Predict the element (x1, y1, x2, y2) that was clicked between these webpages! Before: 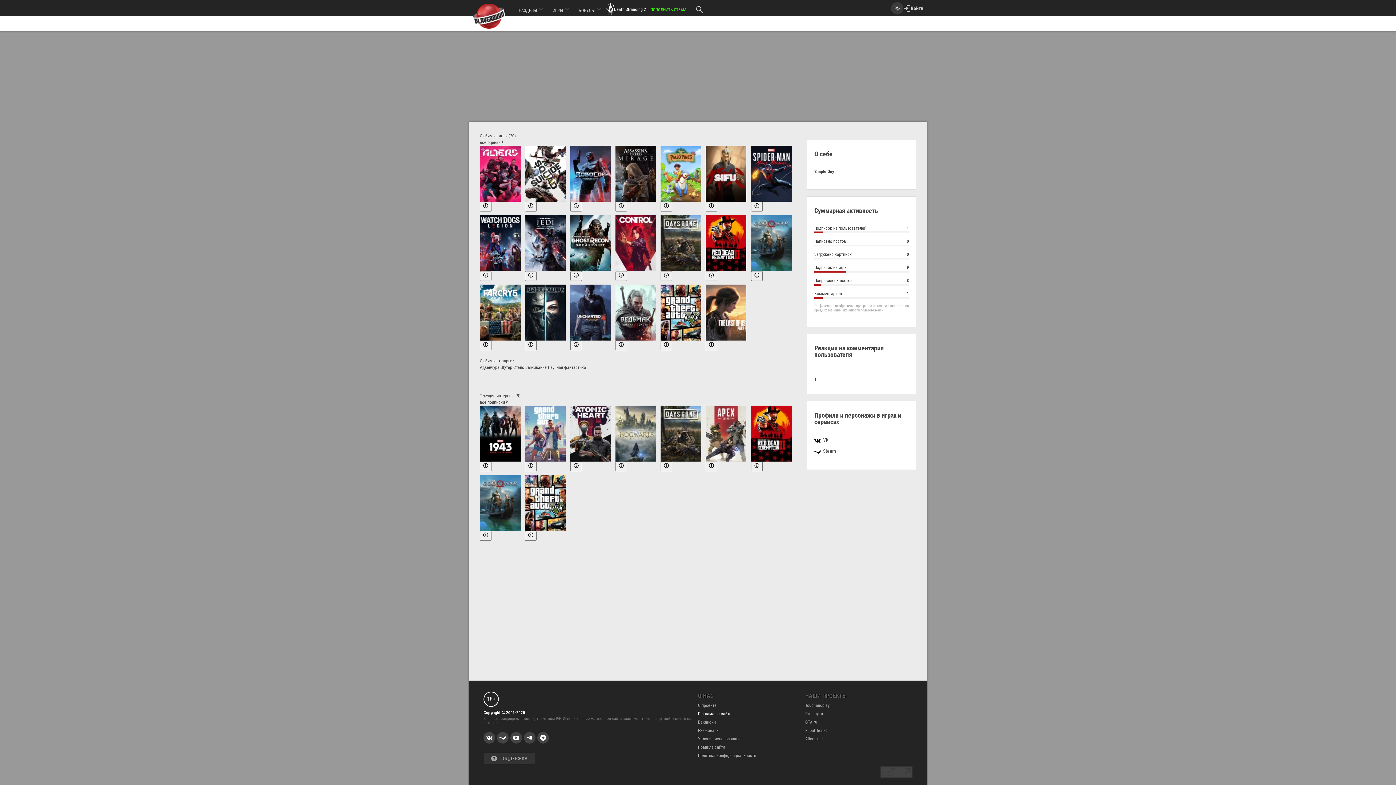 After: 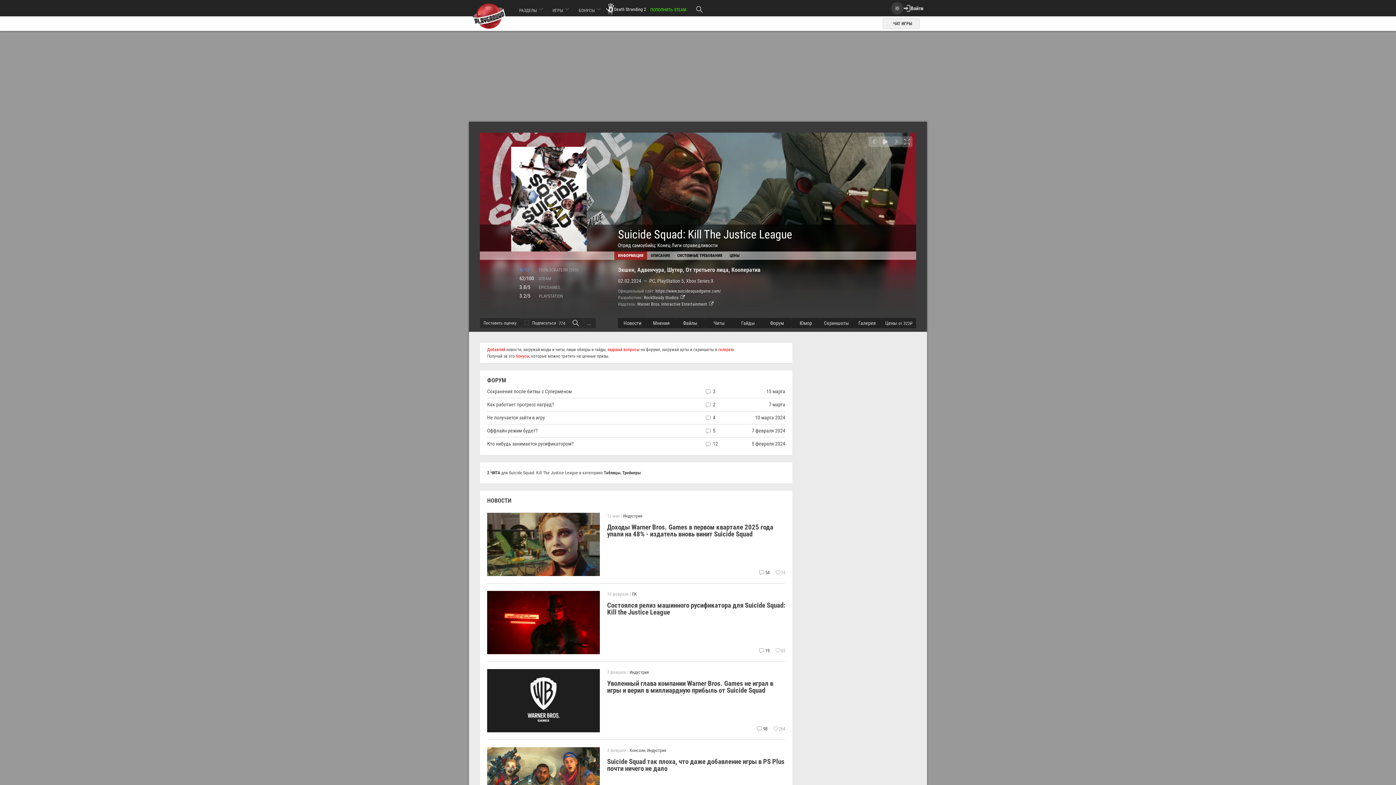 Action: bbox: (525, 170, 565, 209) label:  